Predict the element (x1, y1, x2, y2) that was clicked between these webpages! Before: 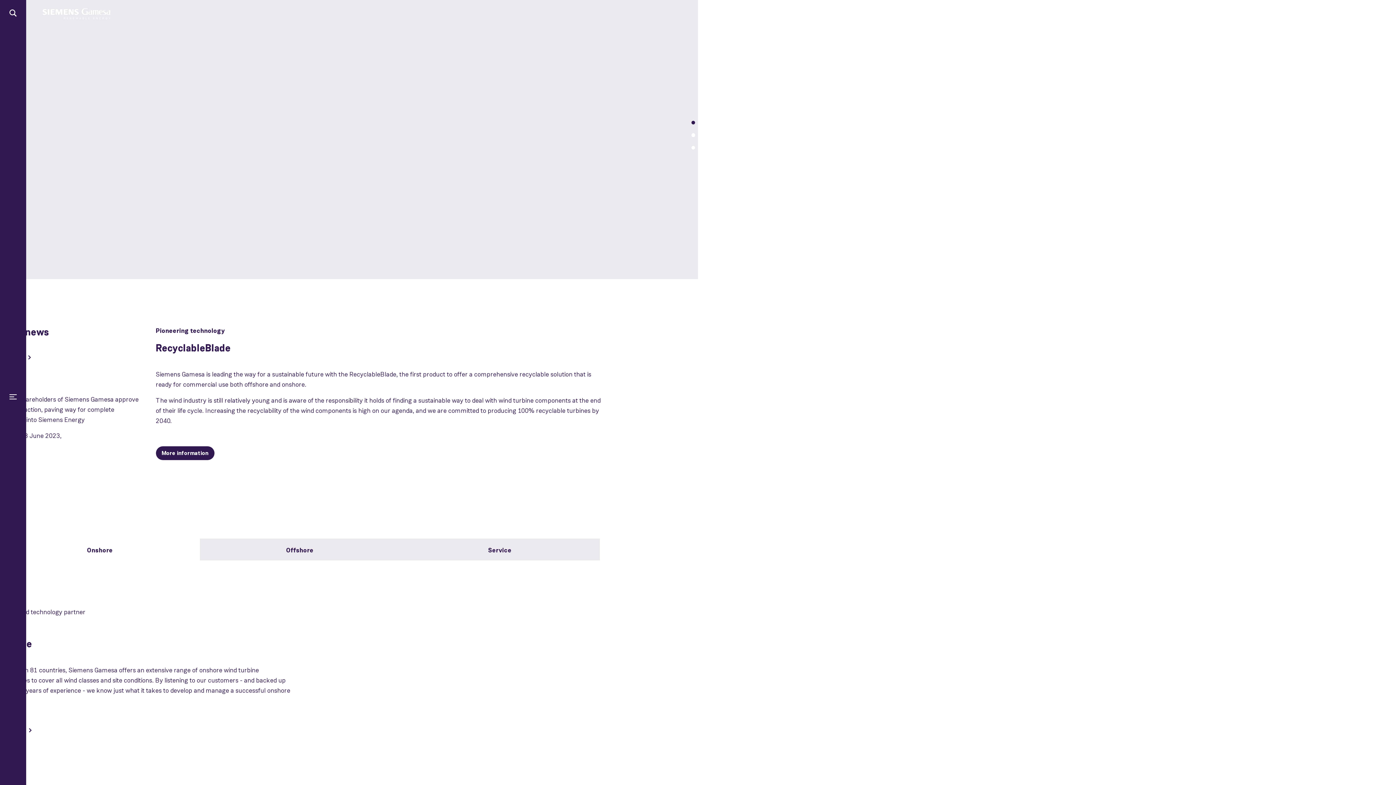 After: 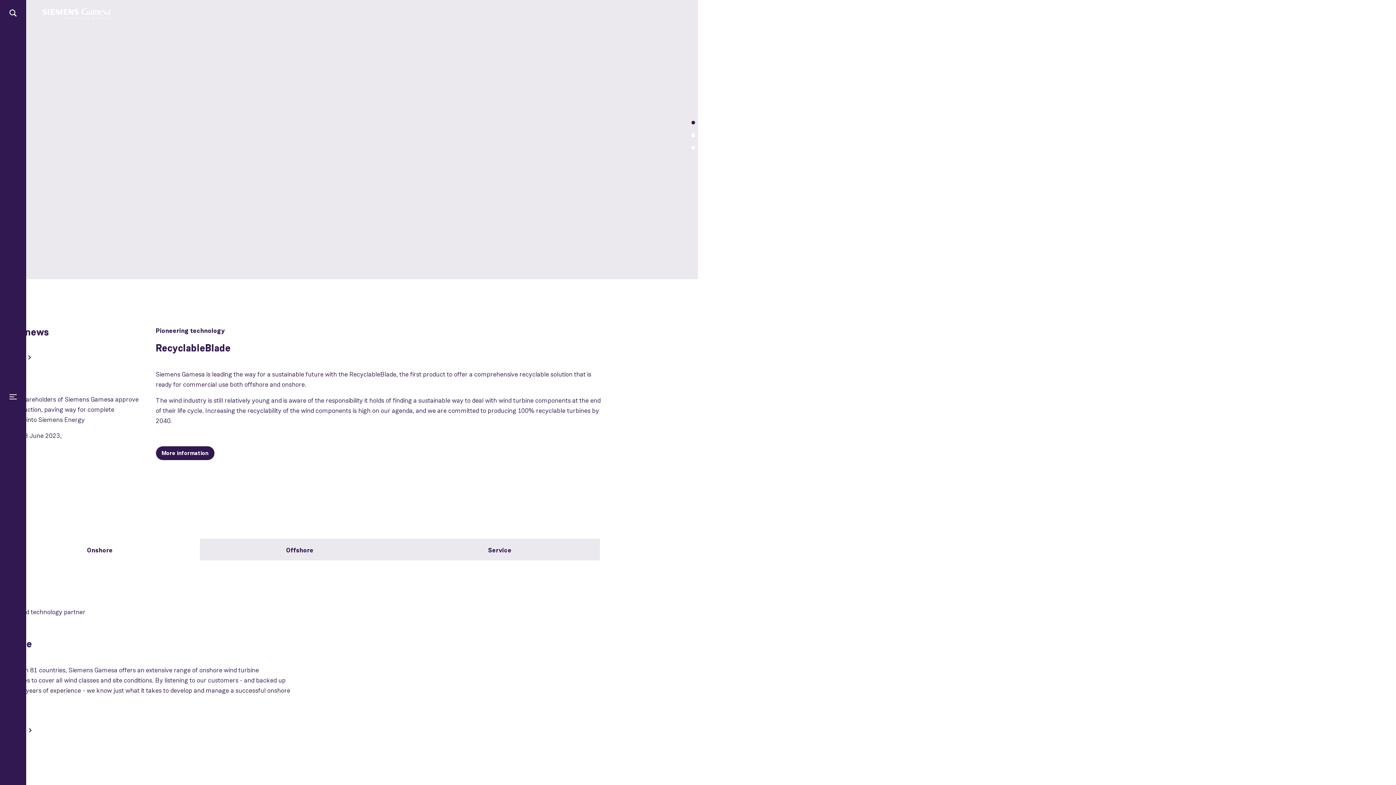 Action: bbox: (42, 9, 110, 17)